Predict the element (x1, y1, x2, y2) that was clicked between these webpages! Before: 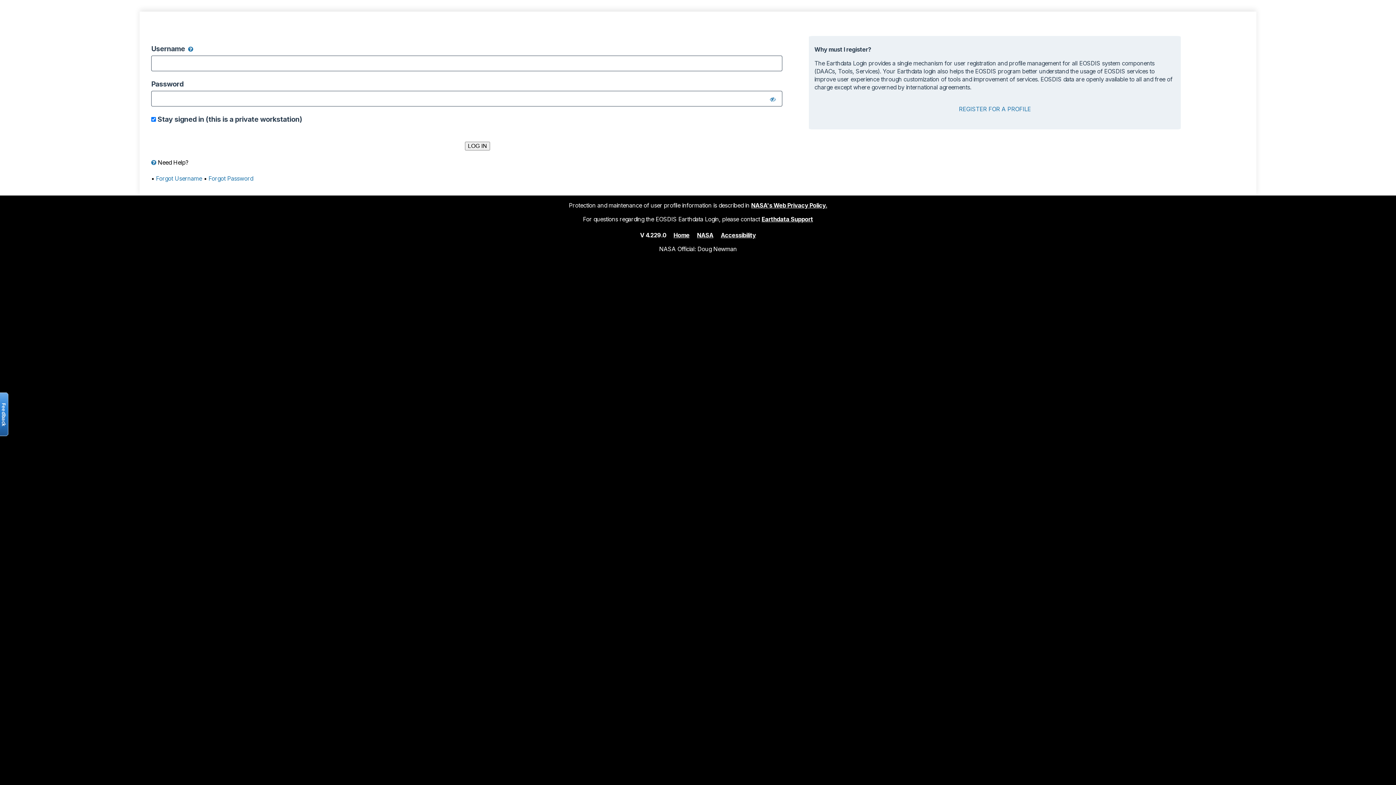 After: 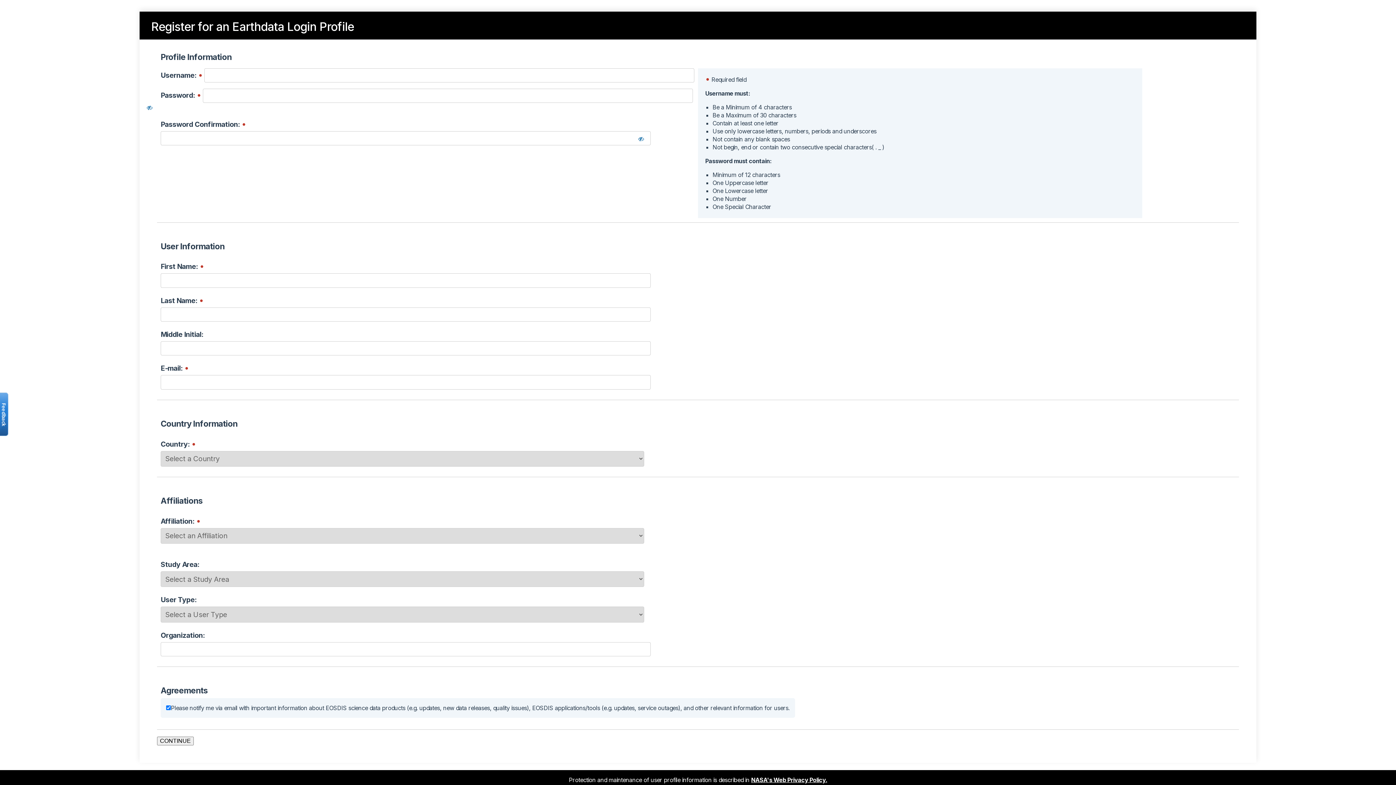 Action: label: REGISTER FOR A PROFILE bbox: (959, 104, 1031, 112)